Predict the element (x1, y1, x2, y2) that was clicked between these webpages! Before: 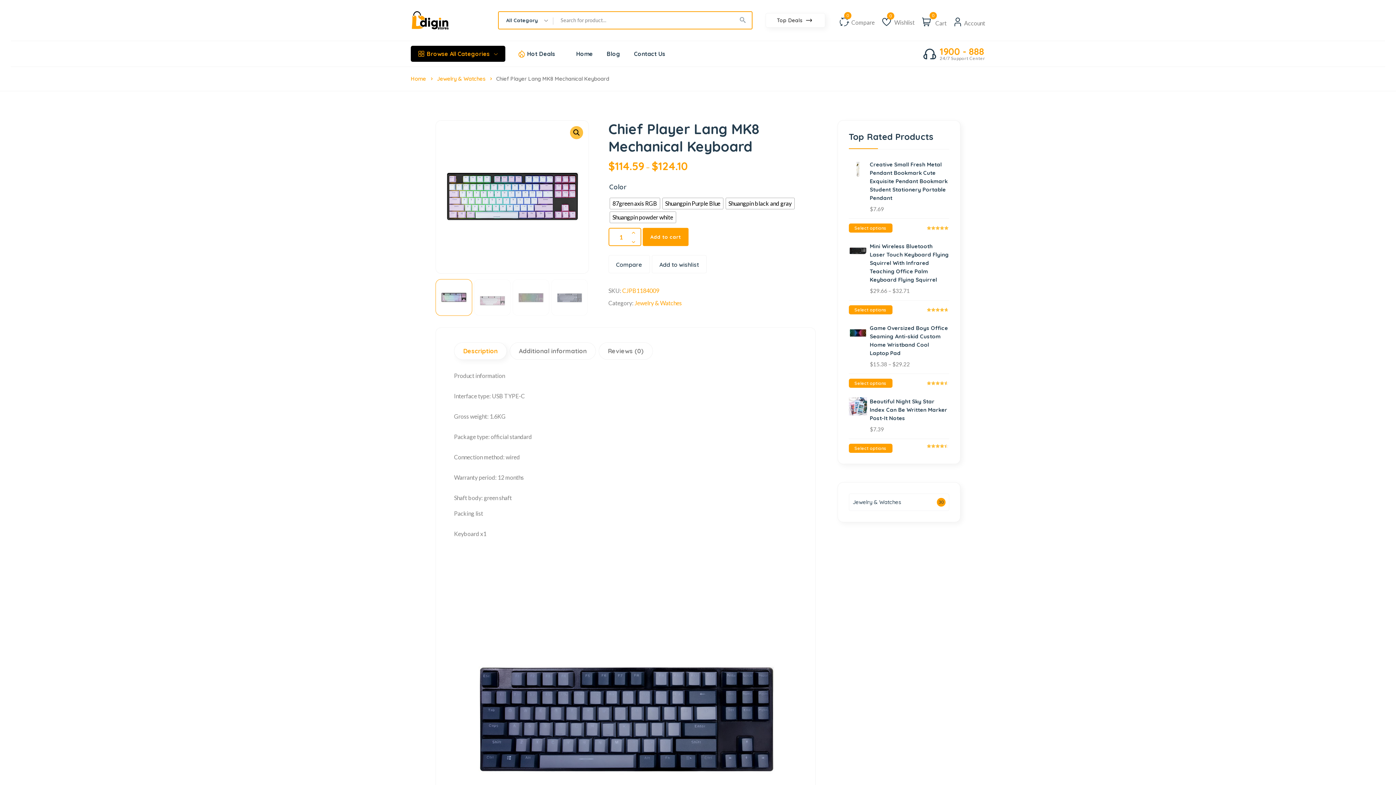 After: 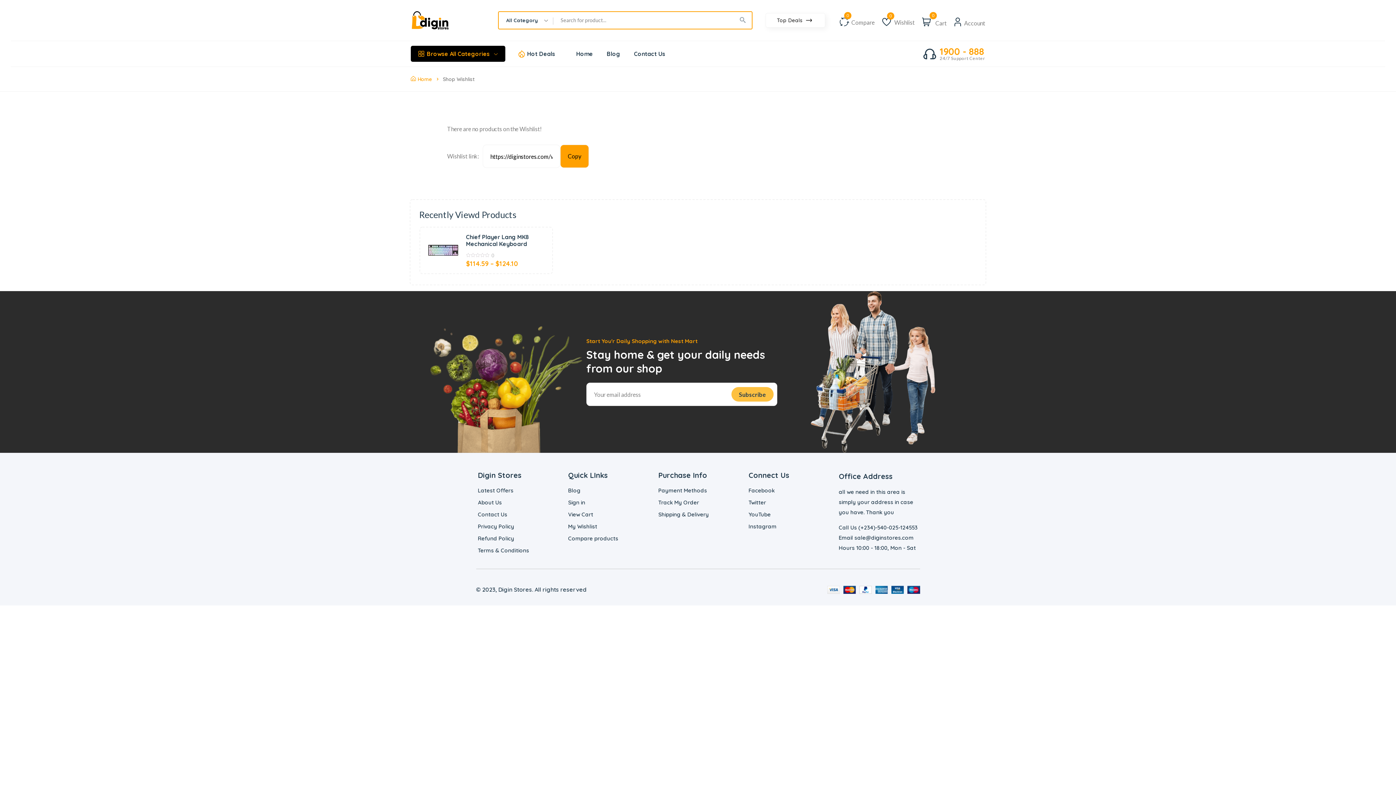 Action: label:  Wishlist
Wishlist bbox: (882, 14, 914, 26)